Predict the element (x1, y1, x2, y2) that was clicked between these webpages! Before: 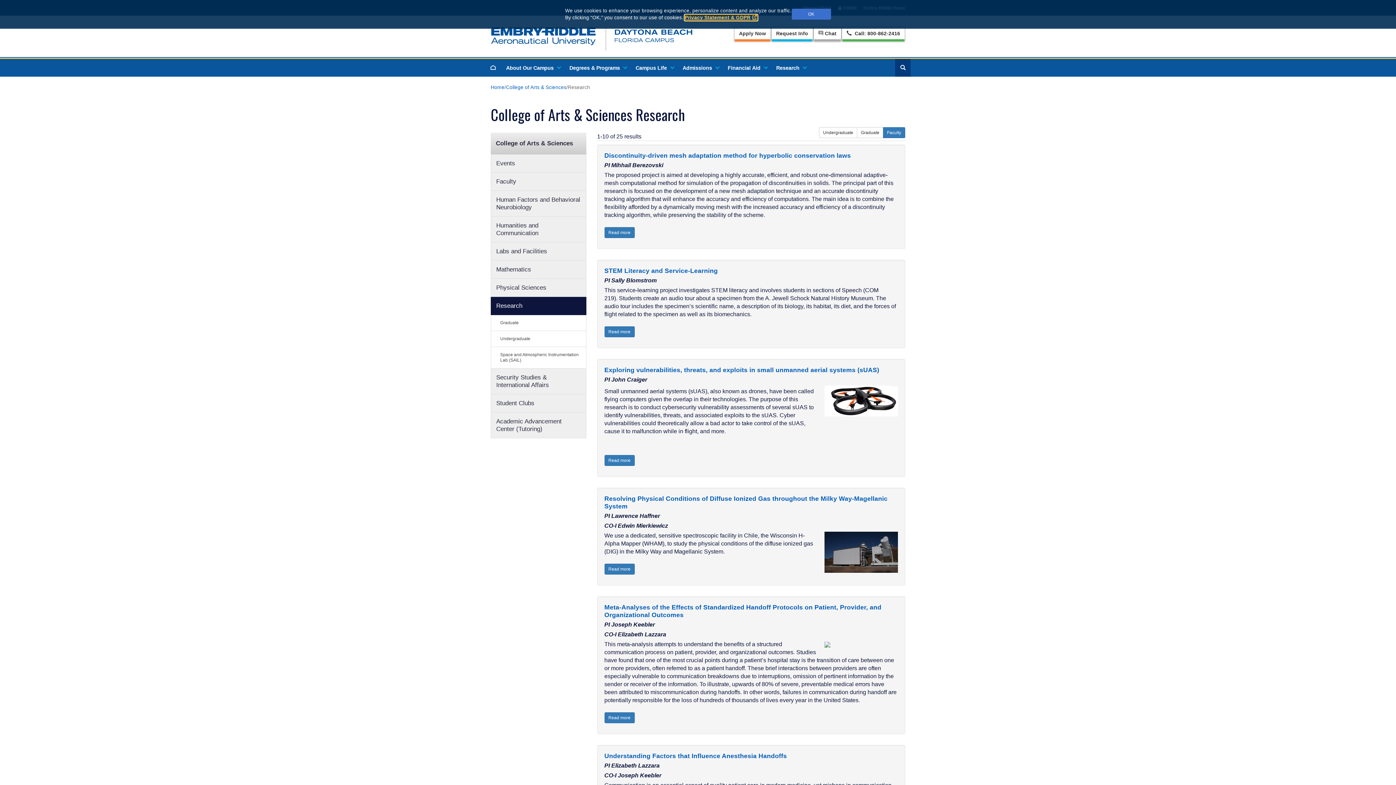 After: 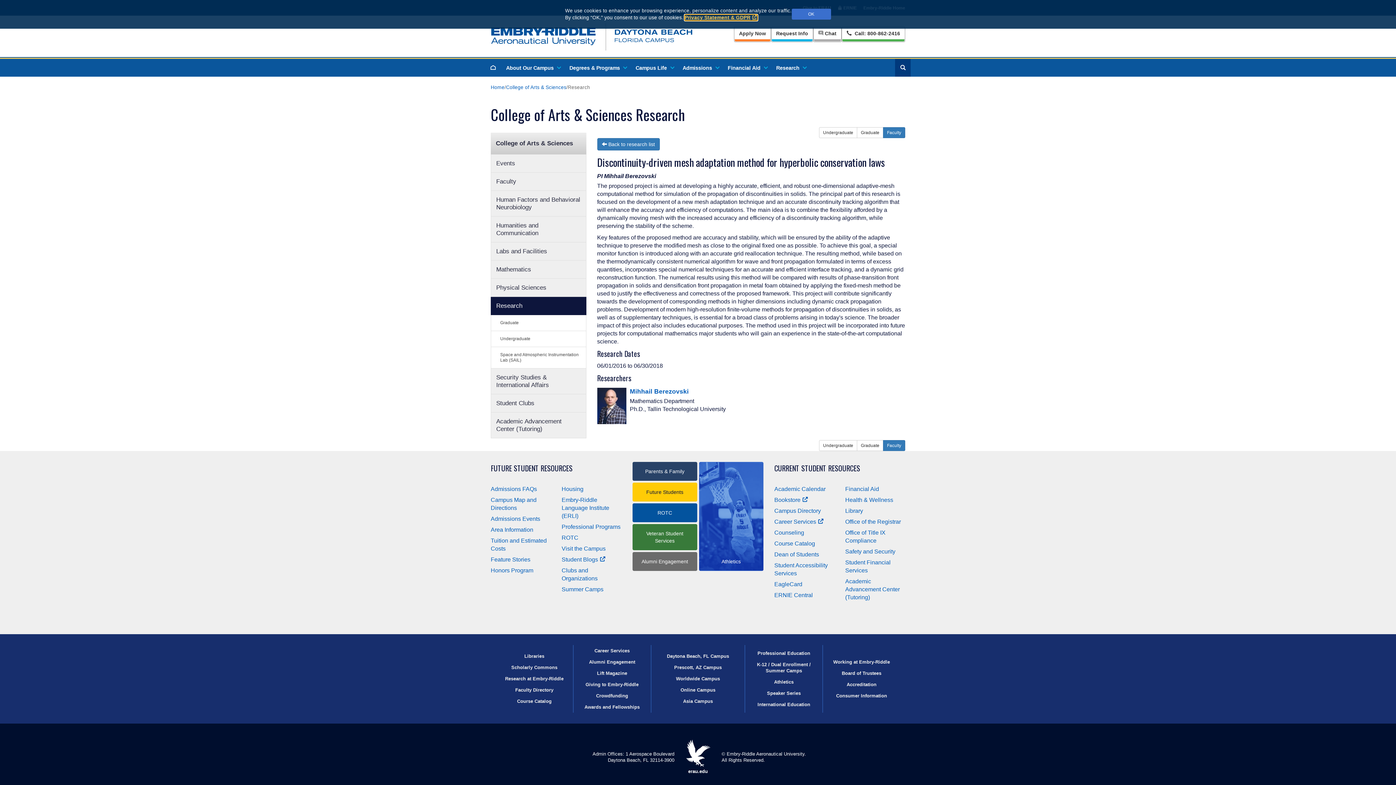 Action: bbox: (604, 151, 898, 159) label: Discontinuity-driven mesh adaptation method for hyperbolic conservation laws